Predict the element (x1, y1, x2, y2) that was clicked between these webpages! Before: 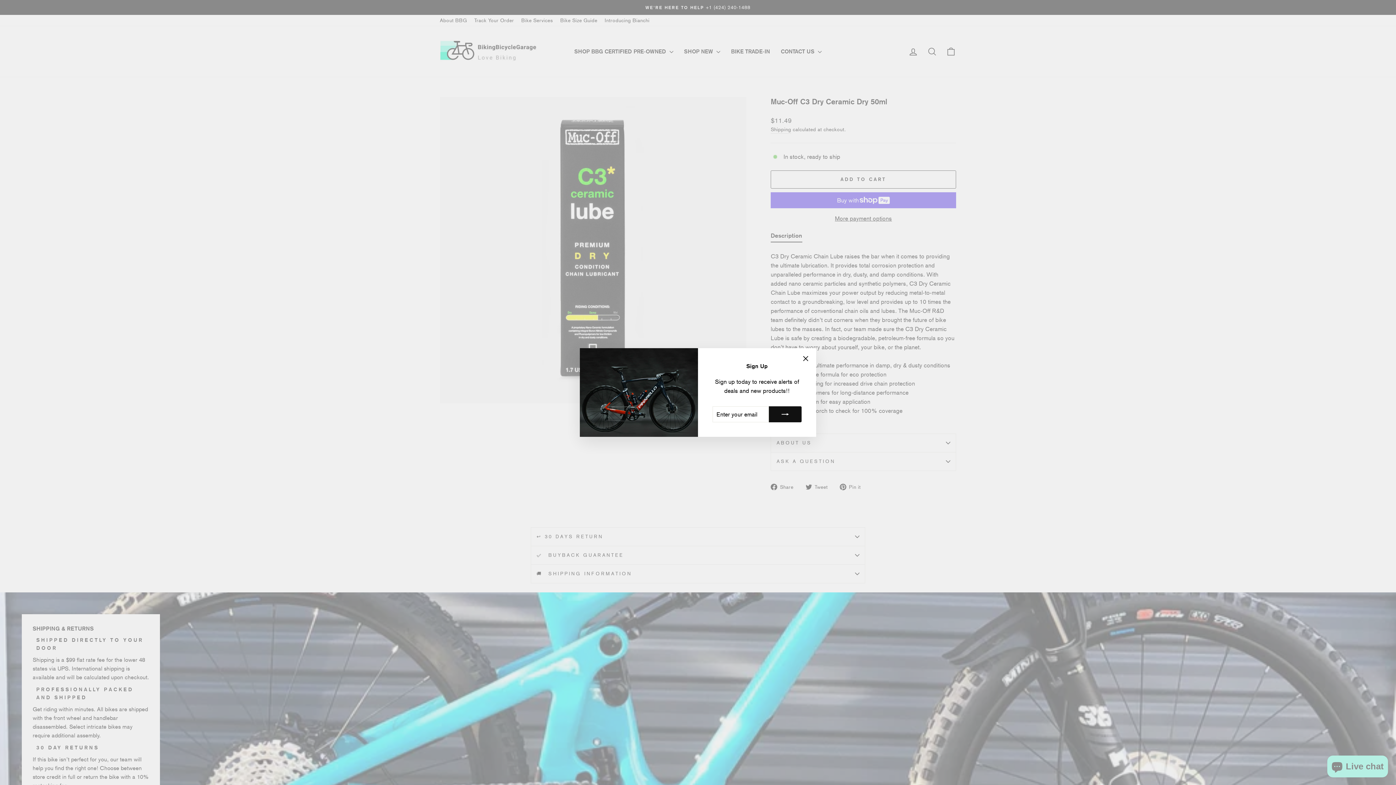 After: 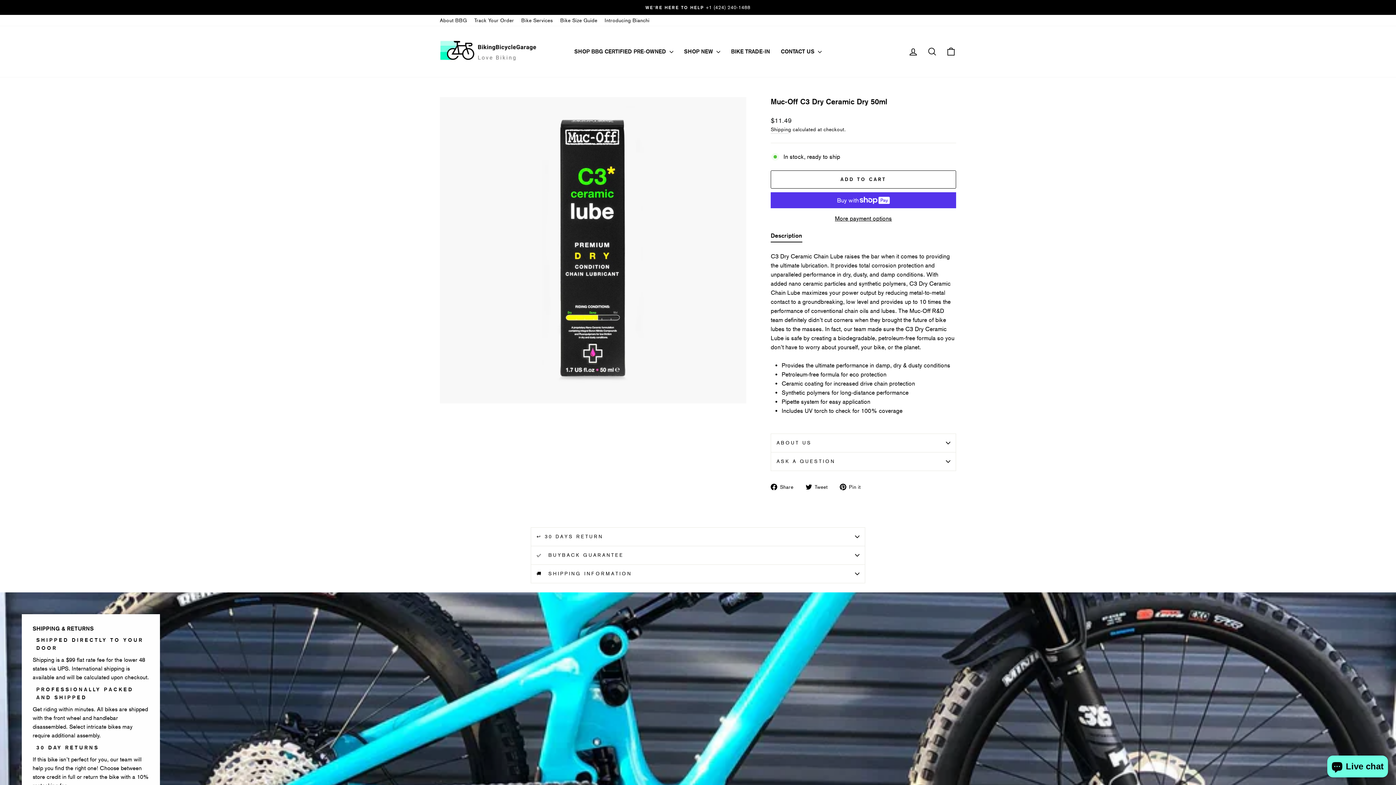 Action: label: "Close (esc)" bbox: (798, 352, 812, 365)